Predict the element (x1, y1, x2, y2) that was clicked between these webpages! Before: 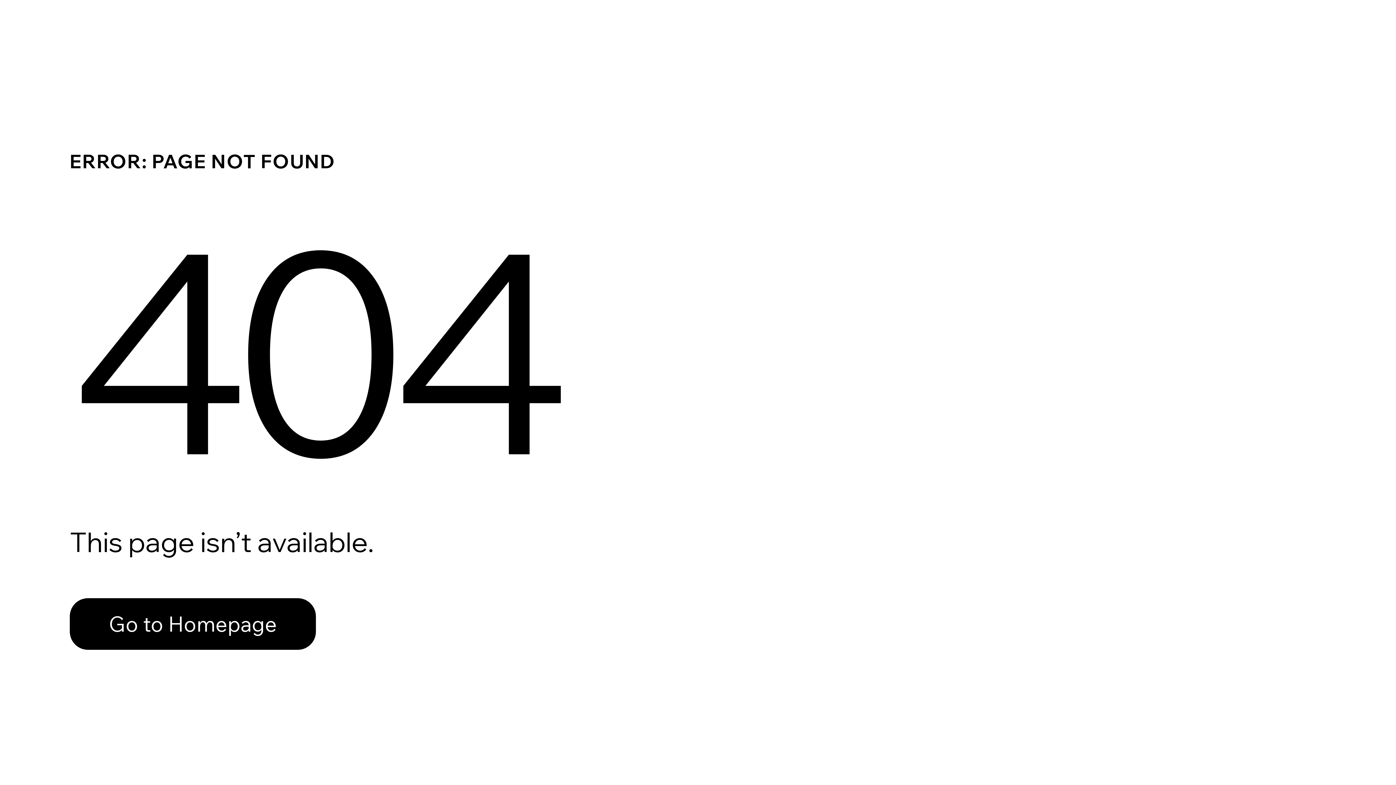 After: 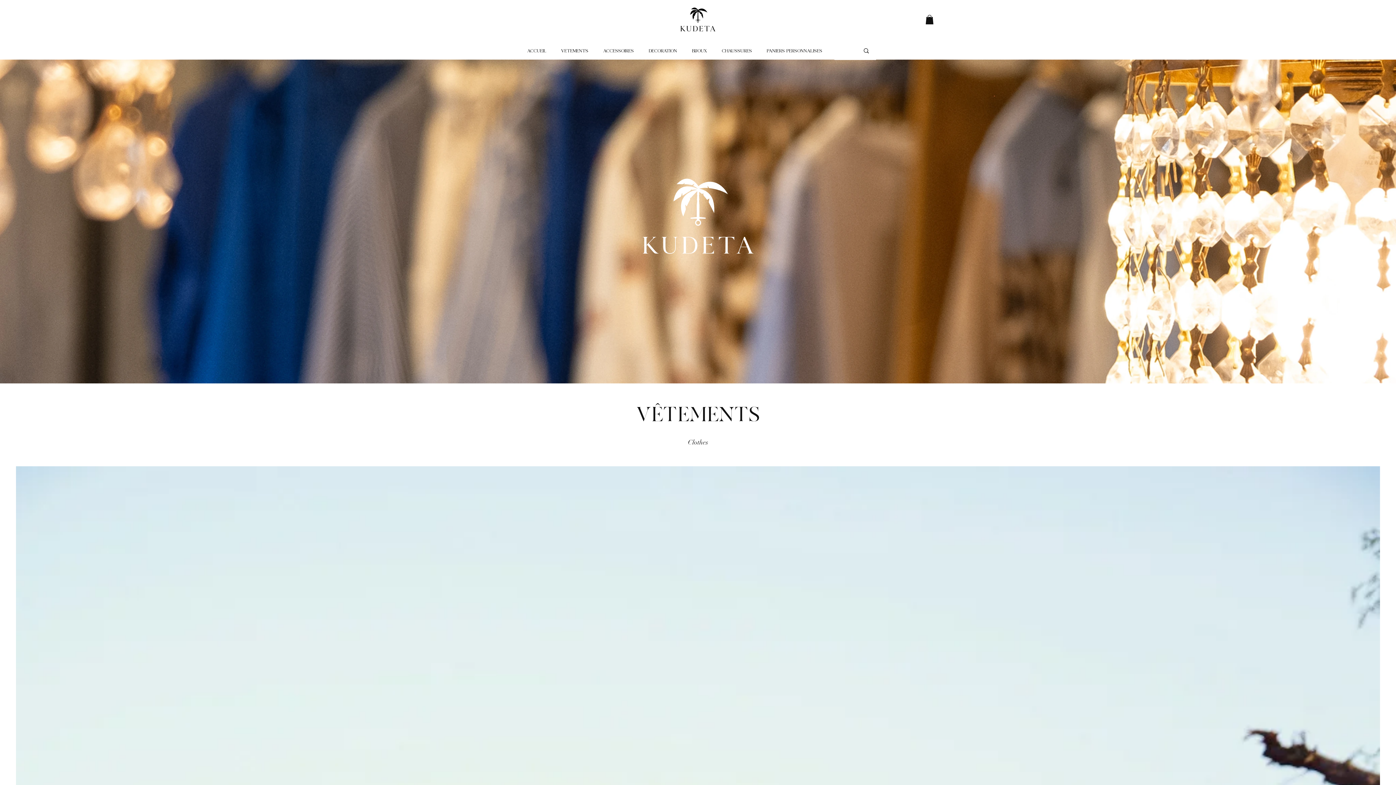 Action: bbox: (69, 582, 768, 659) label: Go to Homepage